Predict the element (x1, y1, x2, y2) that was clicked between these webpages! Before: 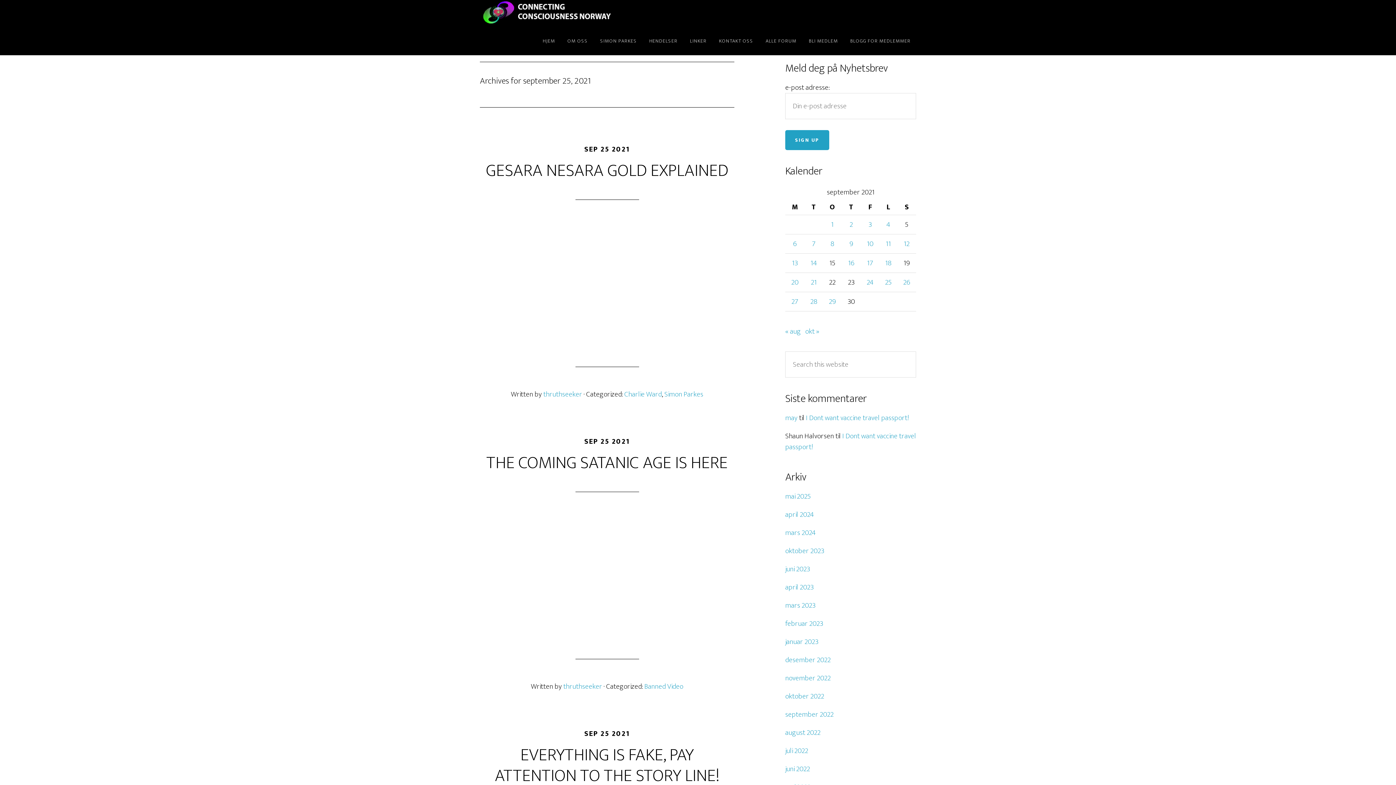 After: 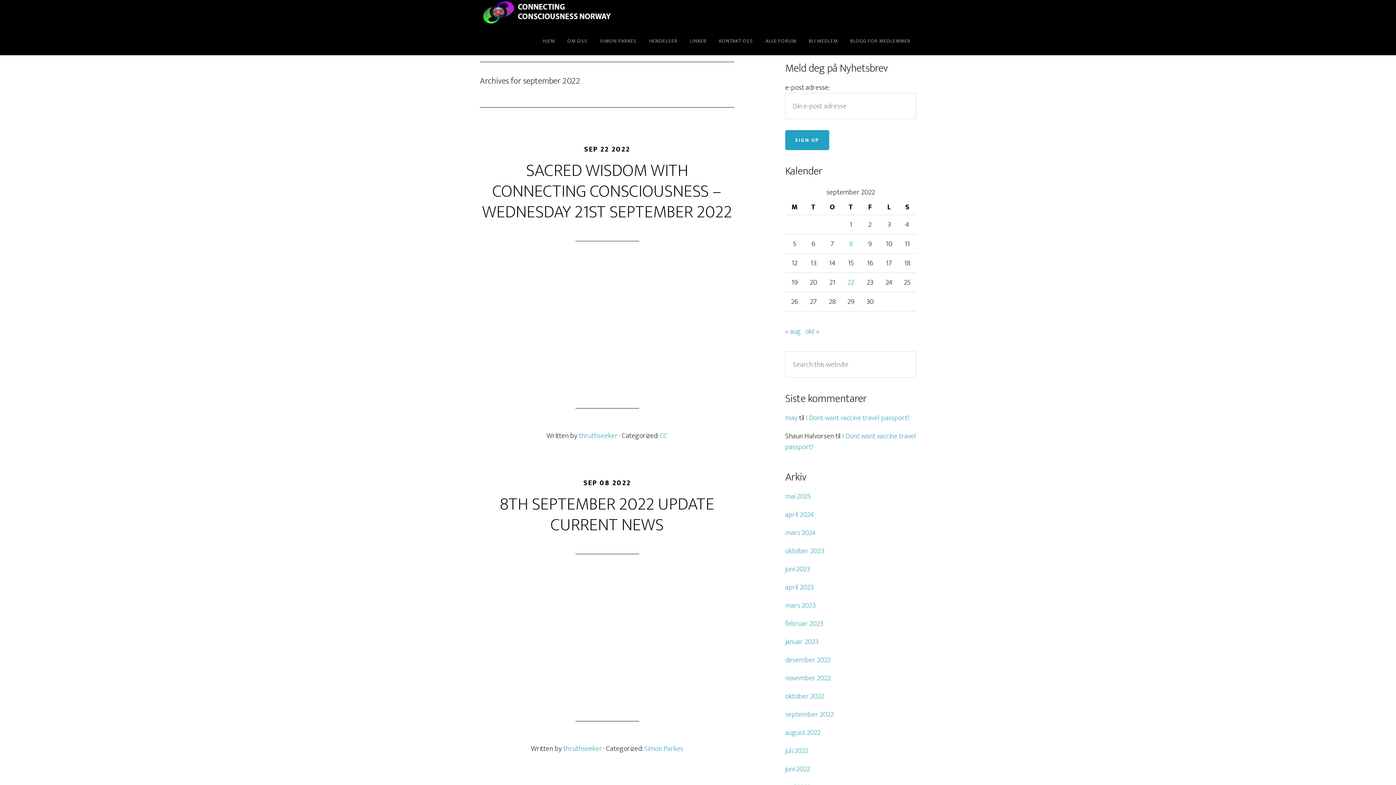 Action: bbox: (785, 708, 833, 721) label: september 2022